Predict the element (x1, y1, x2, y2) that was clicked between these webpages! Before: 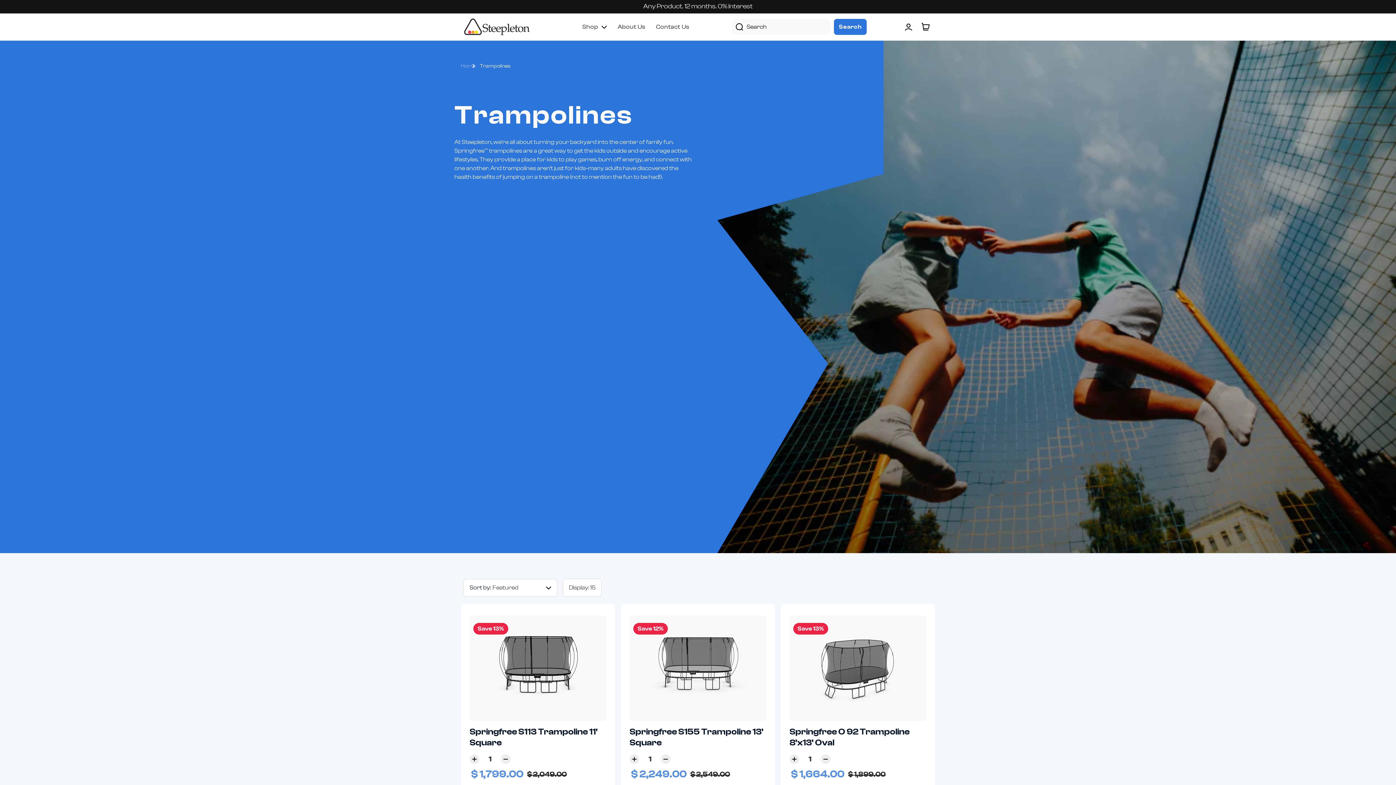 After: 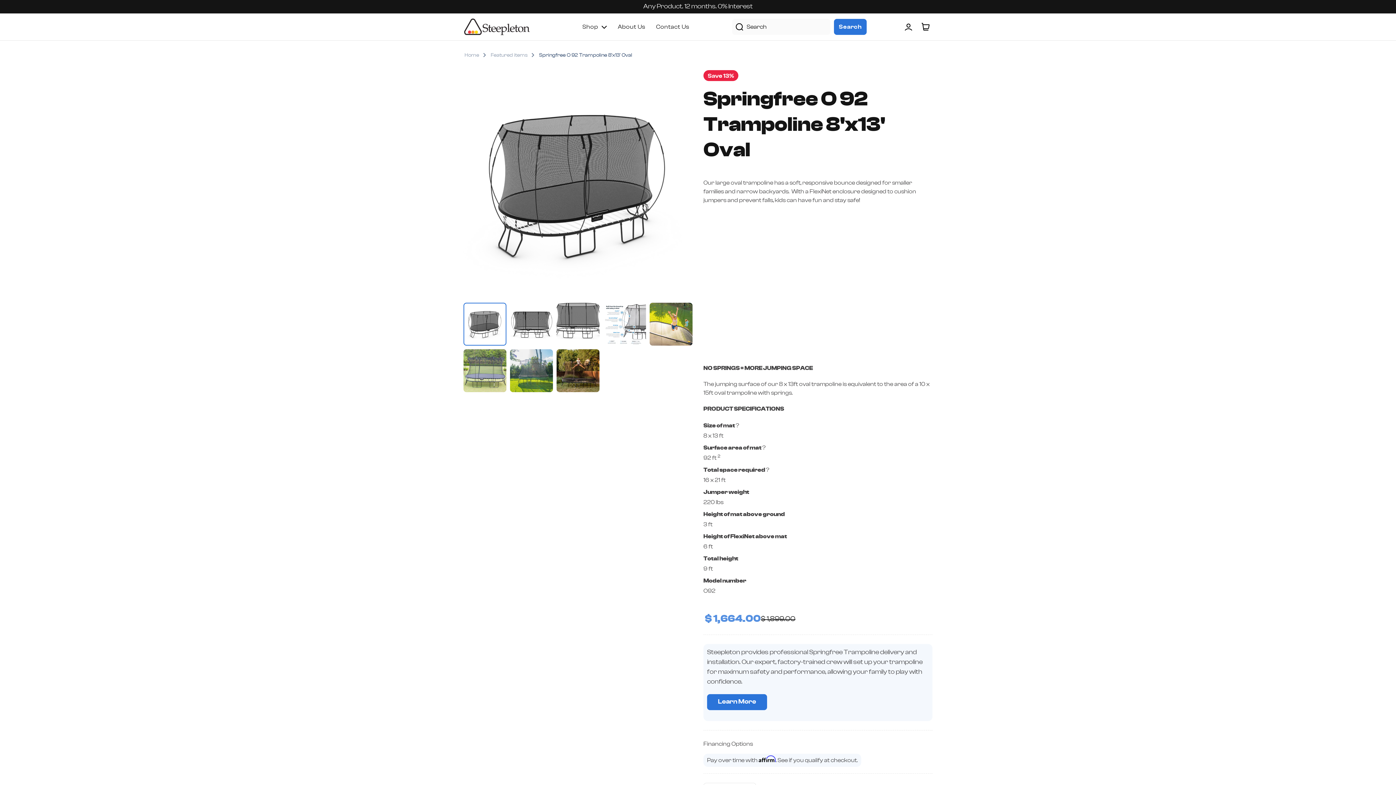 Action: bbox: (789, 616, 926, 639)